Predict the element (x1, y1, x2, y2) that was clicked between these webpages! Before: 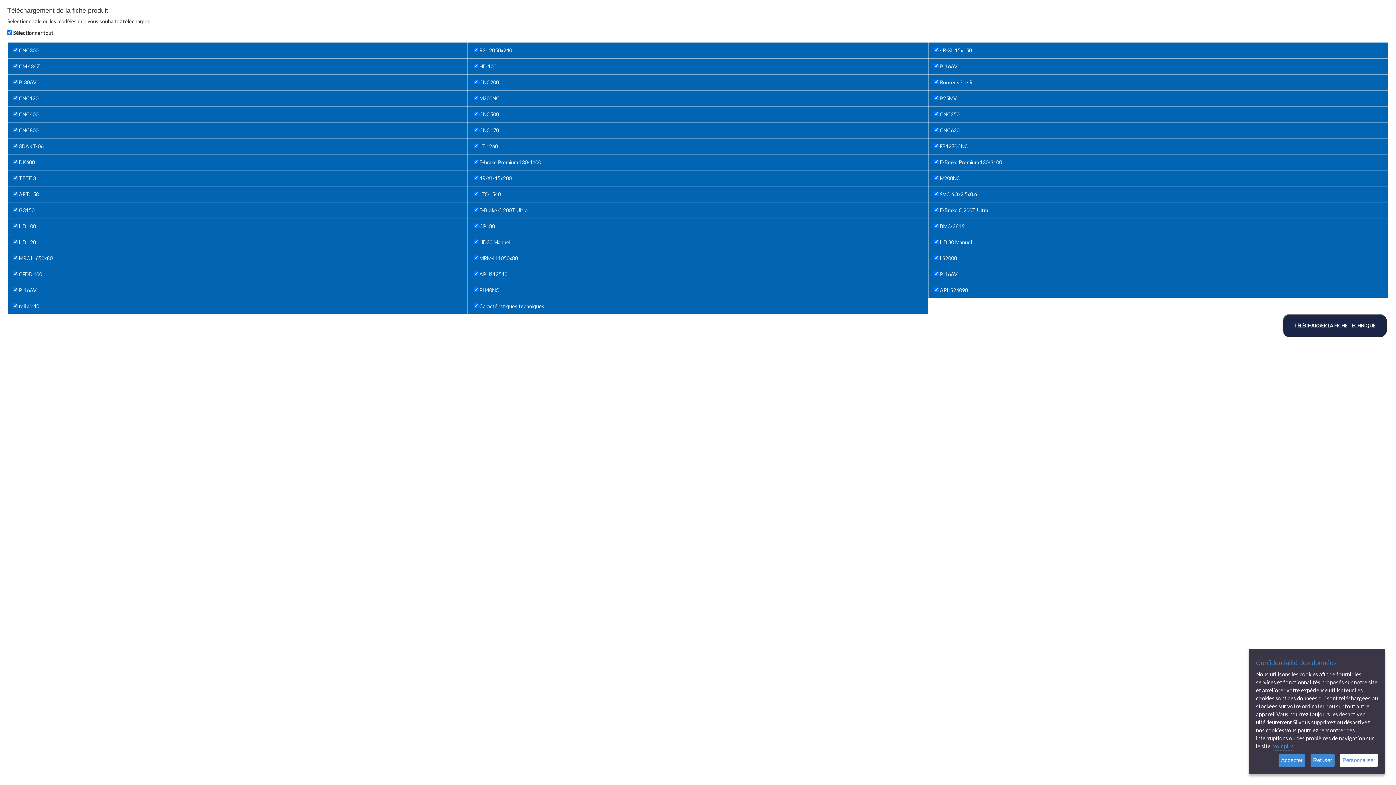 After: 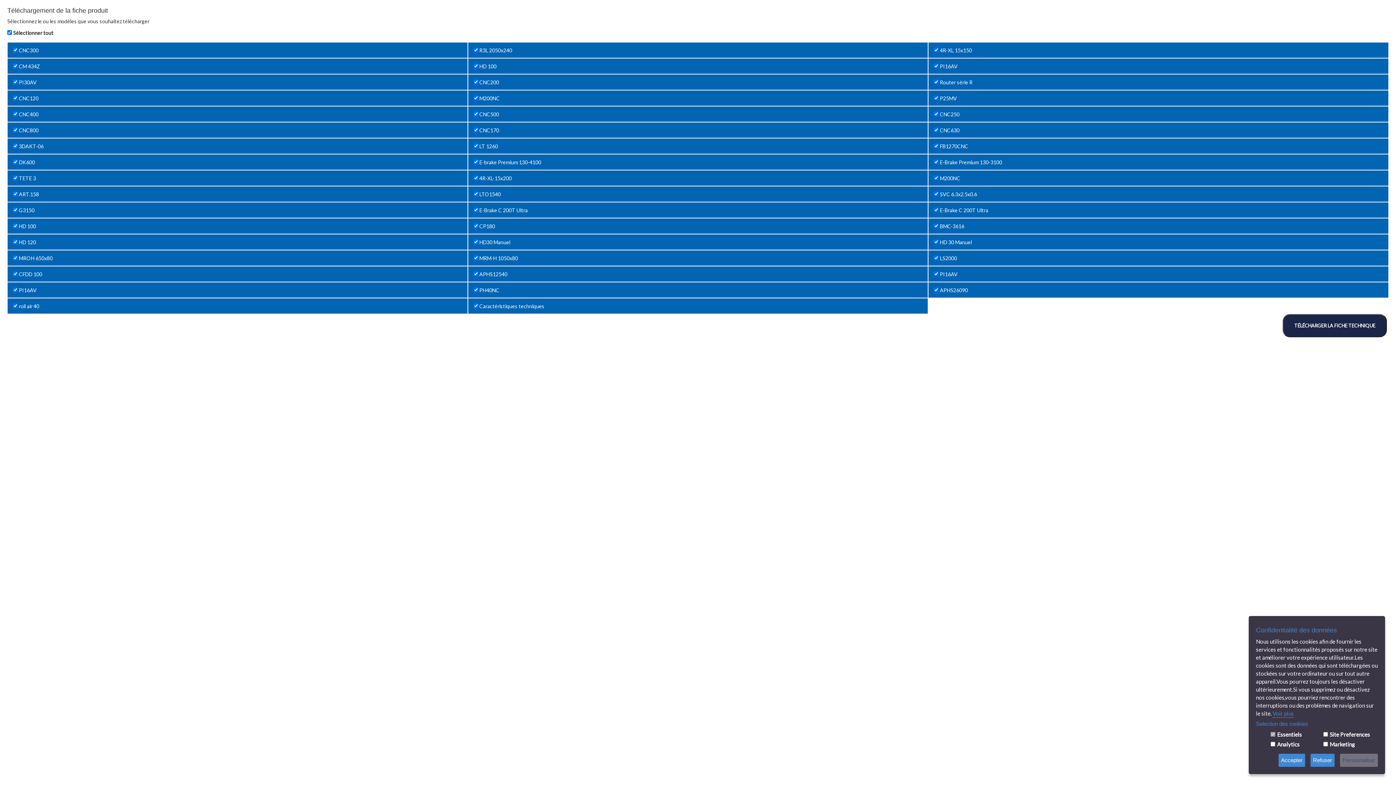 Action: bbox: (1340, 754, 1378, 767) label: Personnaliser